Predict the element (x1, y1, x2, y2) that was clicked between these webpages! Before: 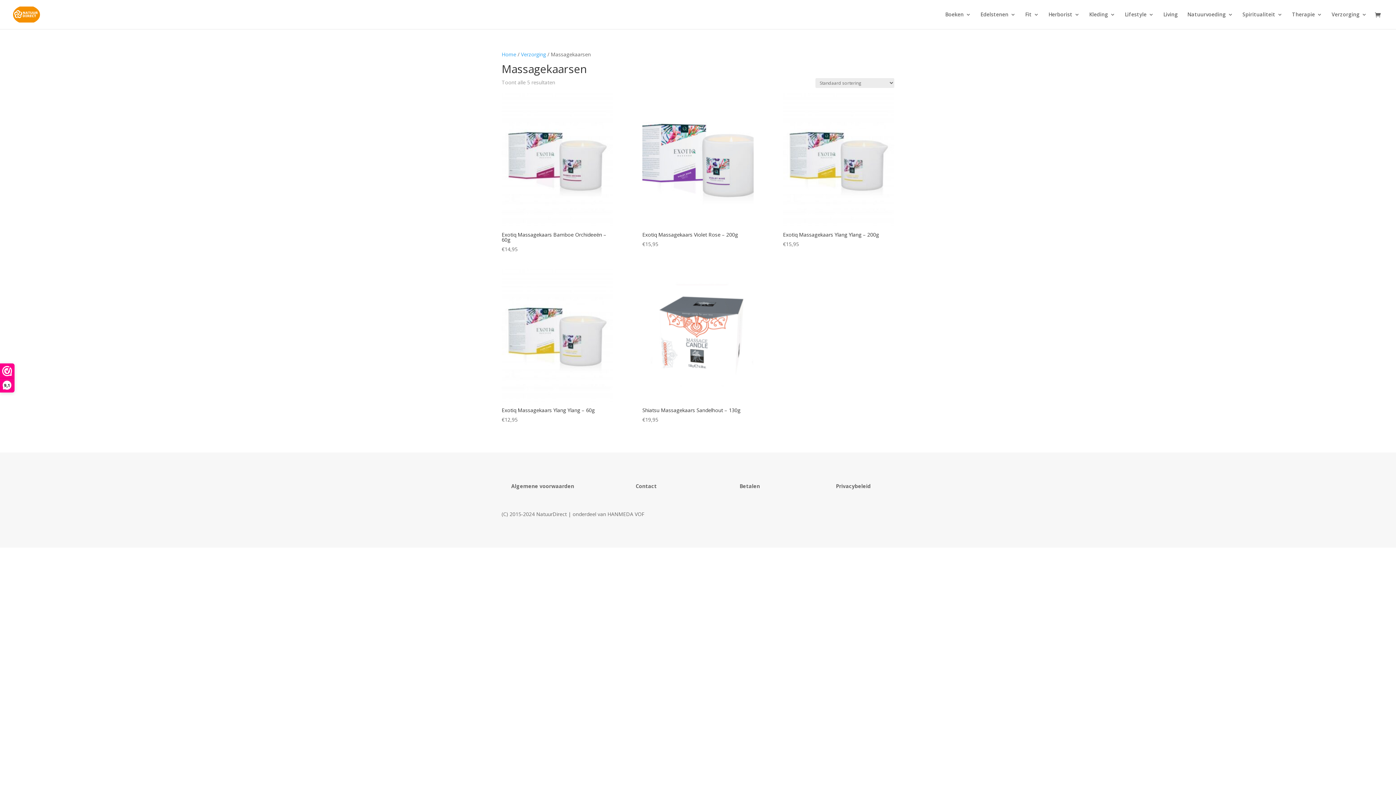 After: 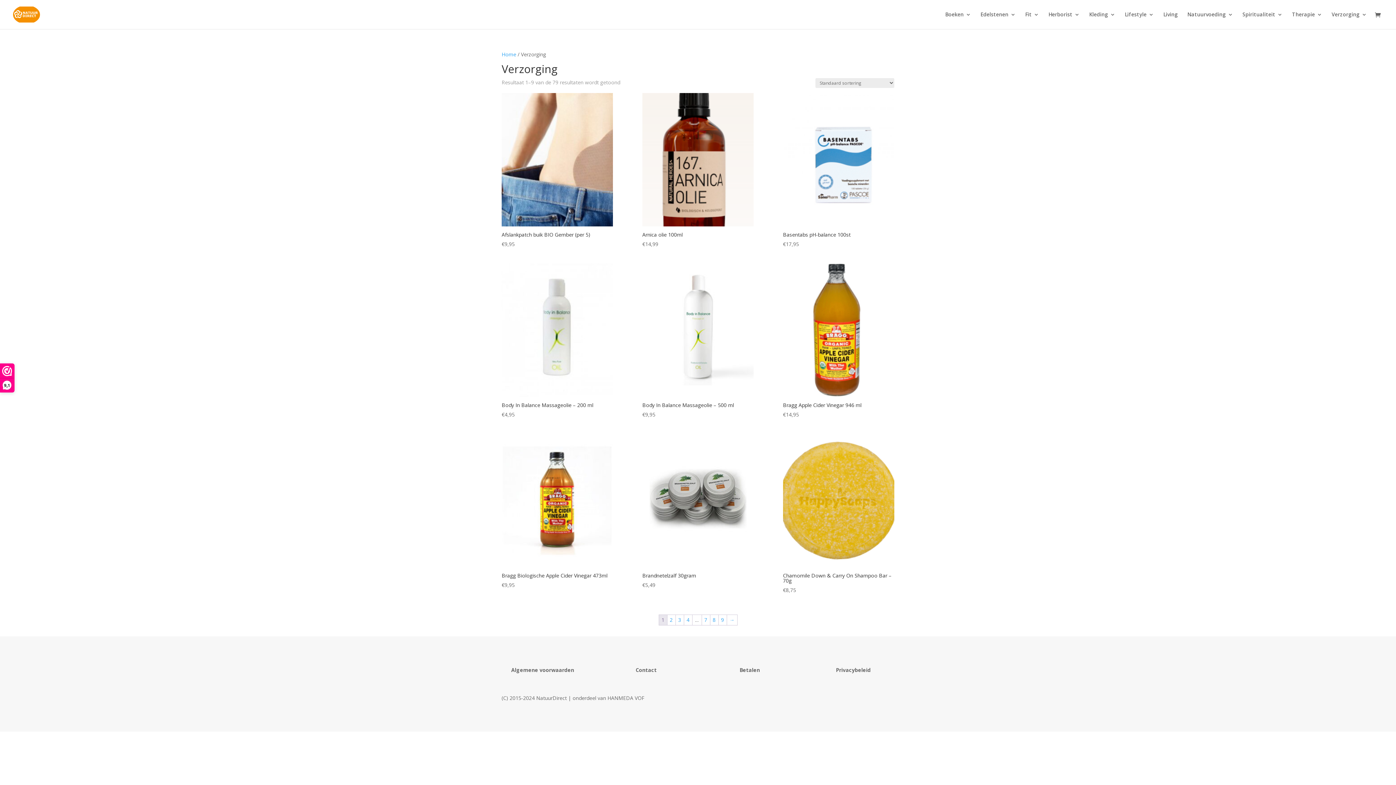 Action: label: Verzorging bbox: (1332, 12, 1367, 29)